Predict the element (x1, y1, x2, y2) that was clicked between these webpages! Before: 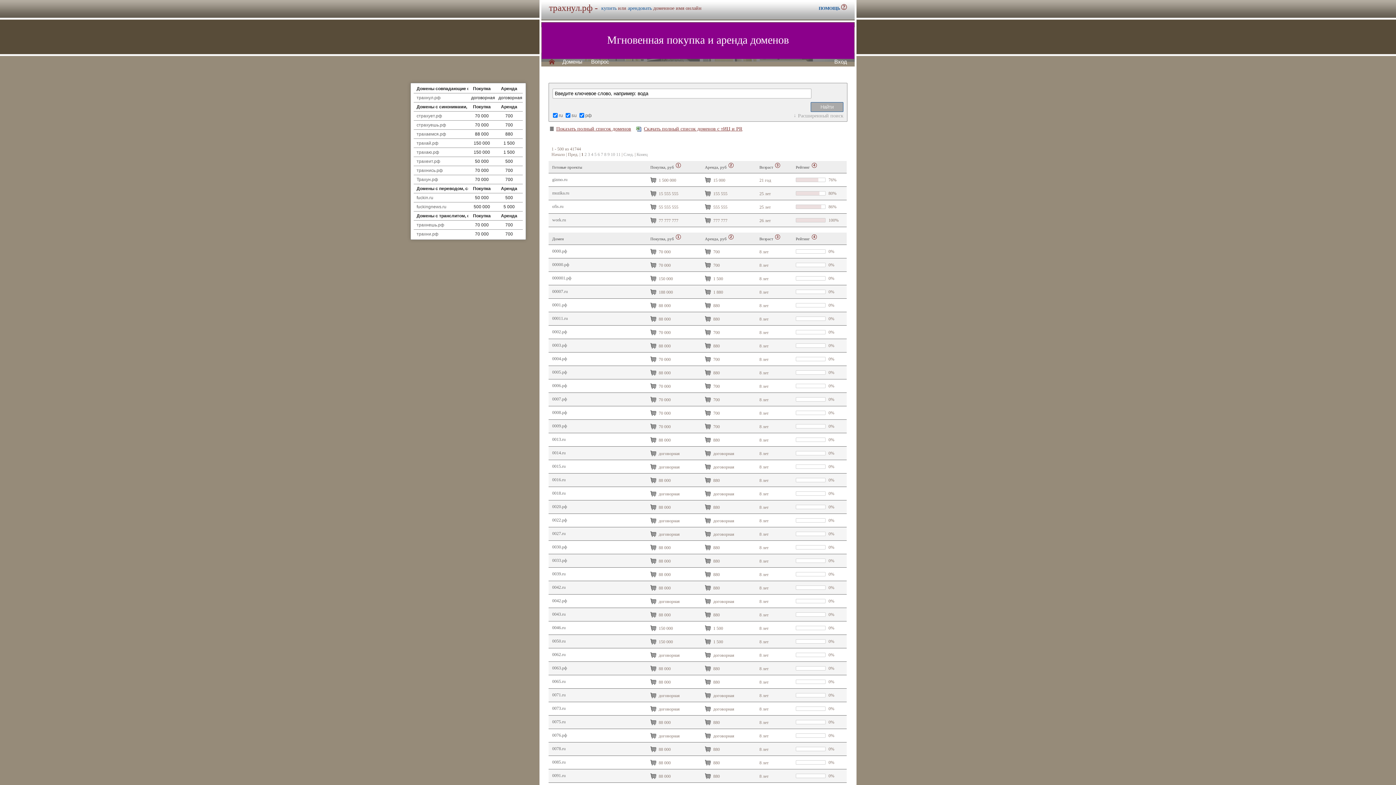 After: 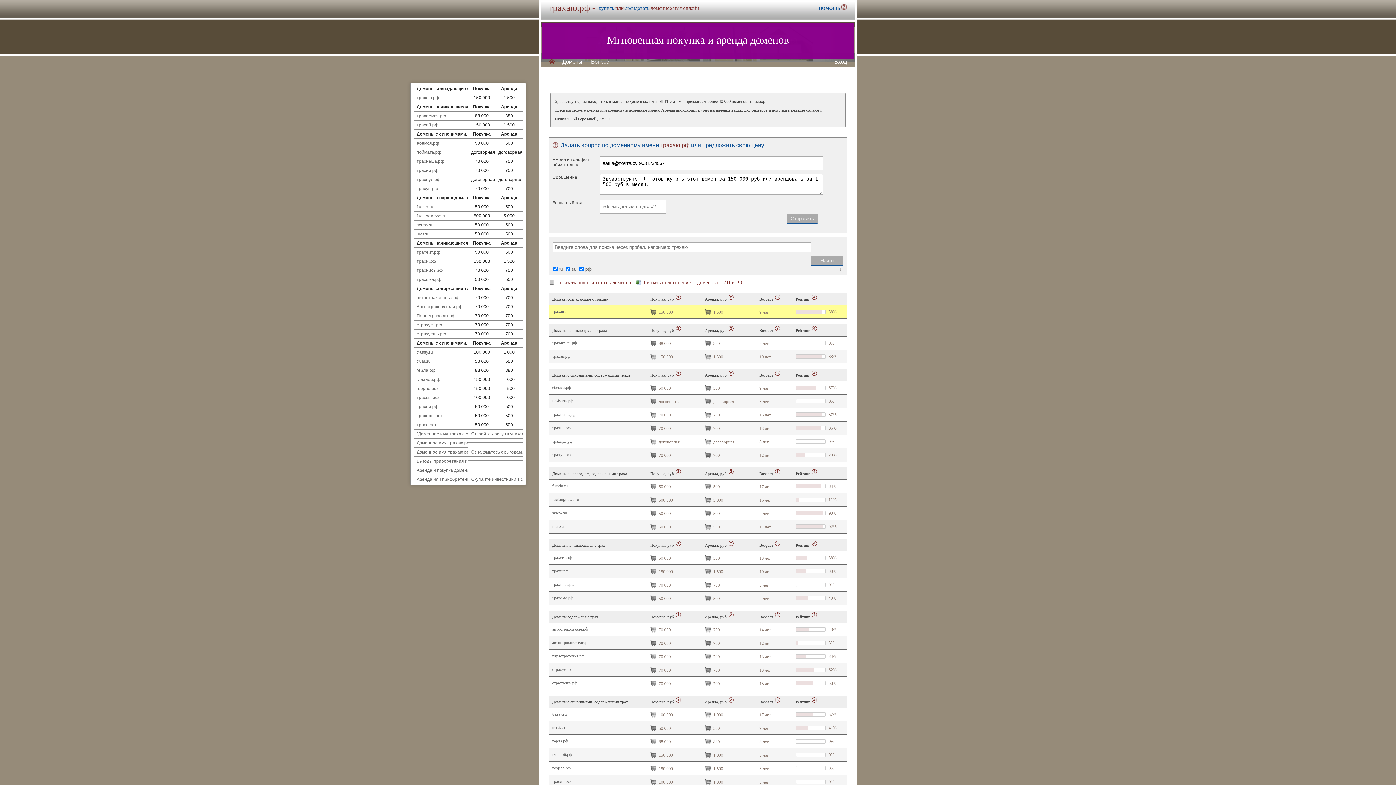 Action: label: трахаю.рф bbox: (416, 149, 439, 154)